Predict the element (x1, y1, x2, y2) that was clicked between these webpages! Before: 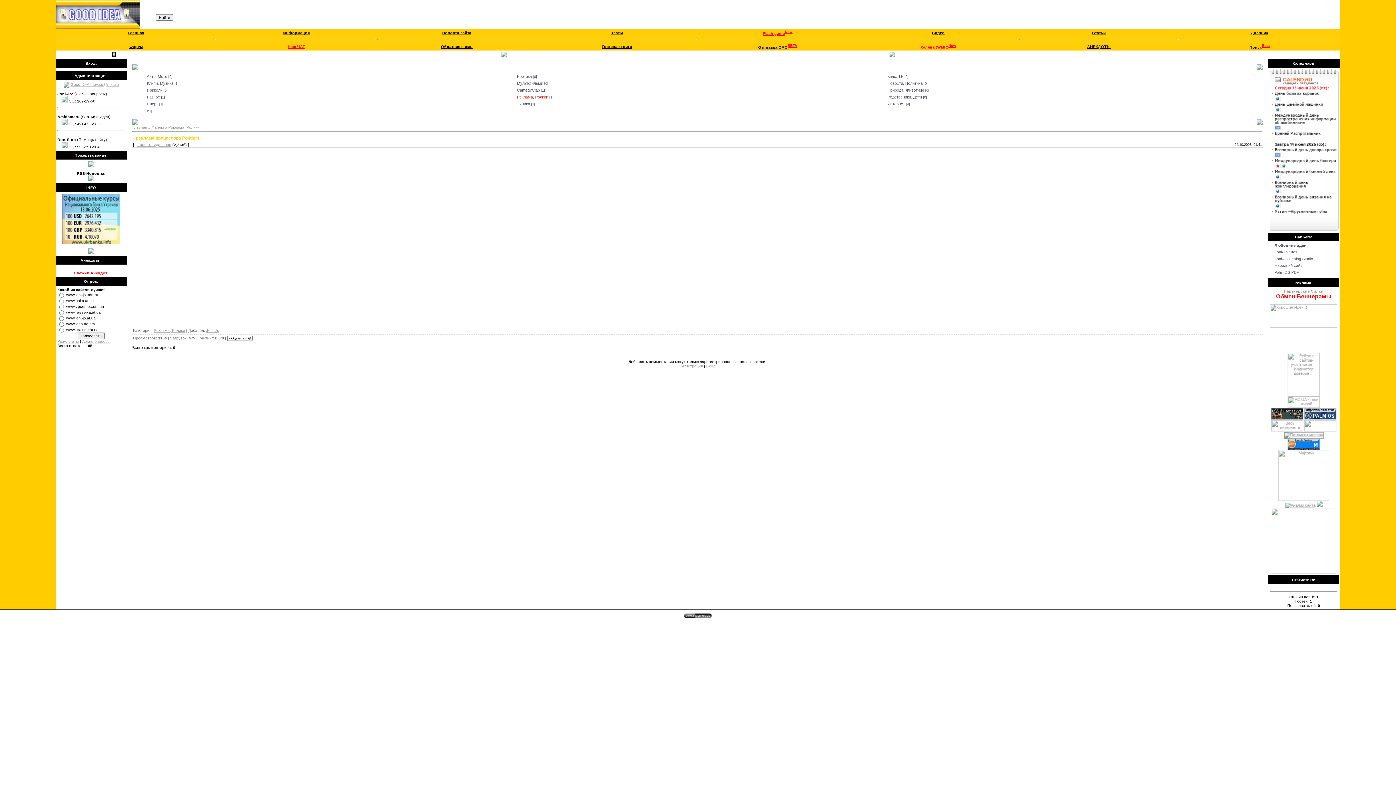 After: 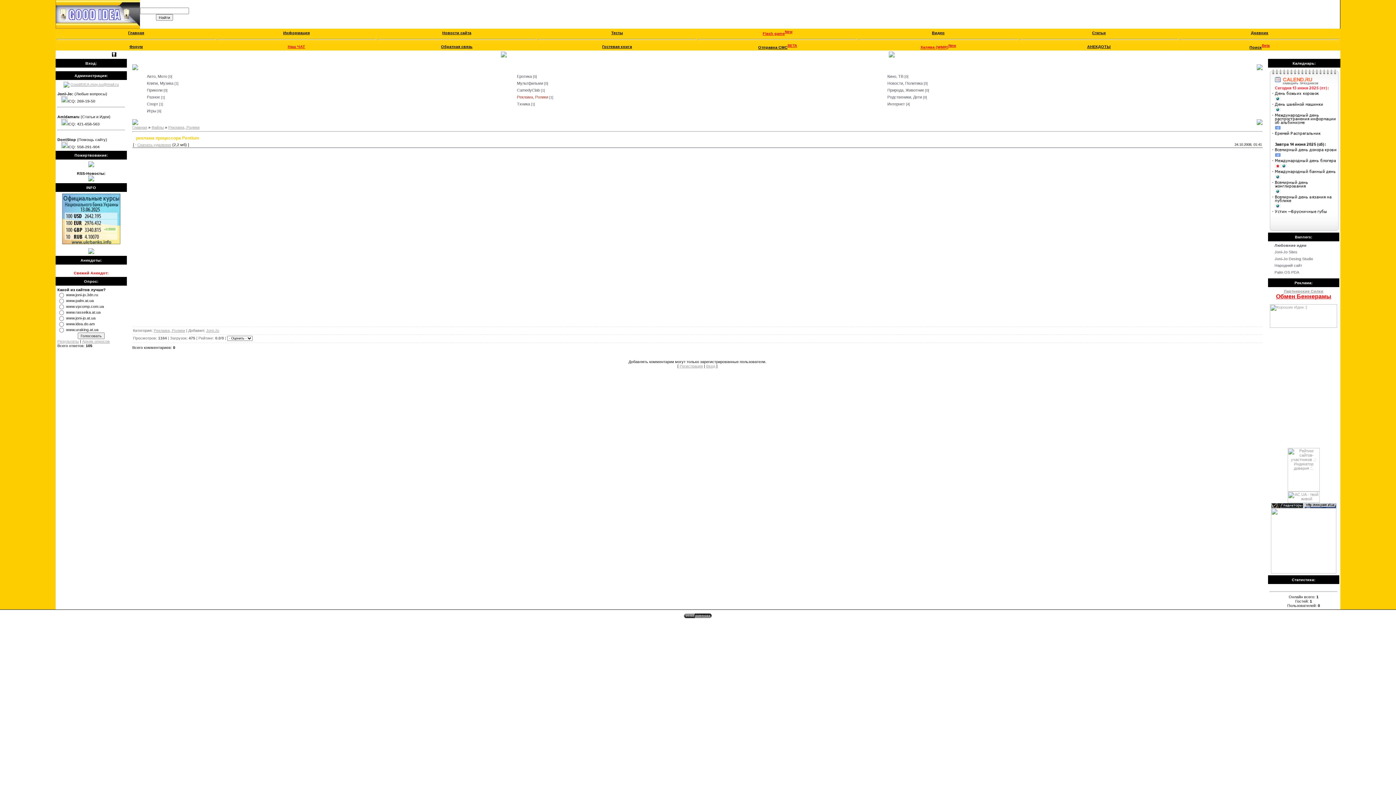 Action: bbox: (1270, 227, 1338, 231)